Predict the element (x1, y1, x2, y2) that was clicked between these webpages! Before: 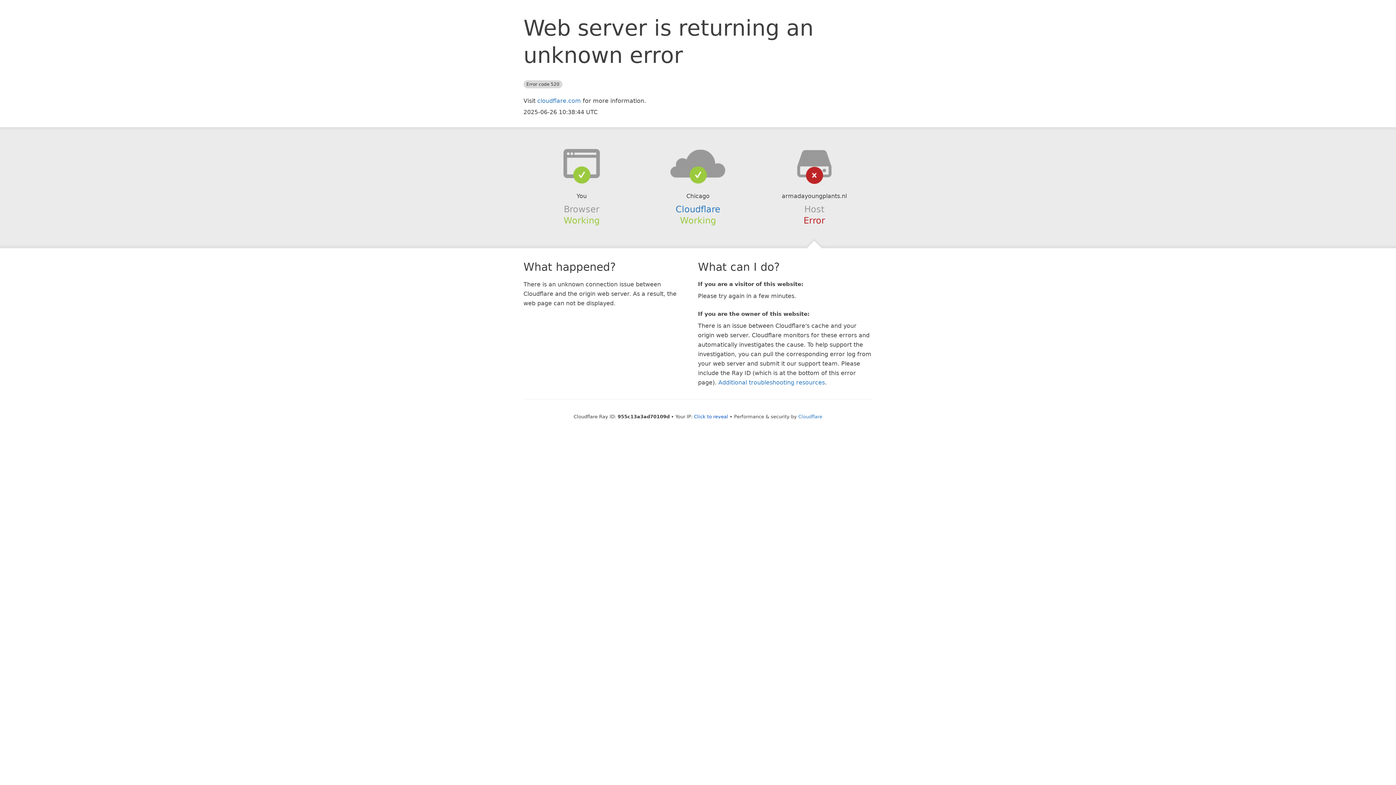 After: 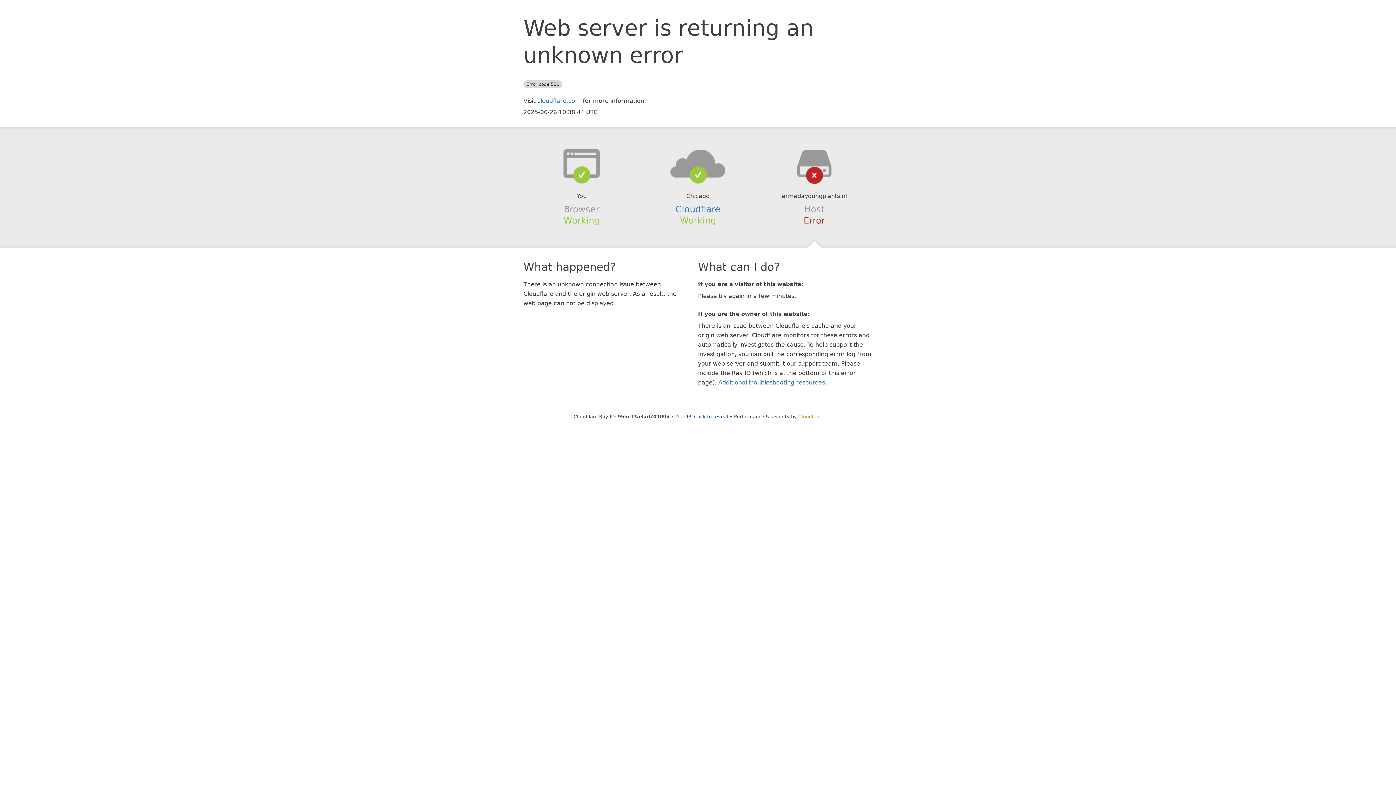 Action: bbox: (798, 414, 822, 419) label: Cloudflare